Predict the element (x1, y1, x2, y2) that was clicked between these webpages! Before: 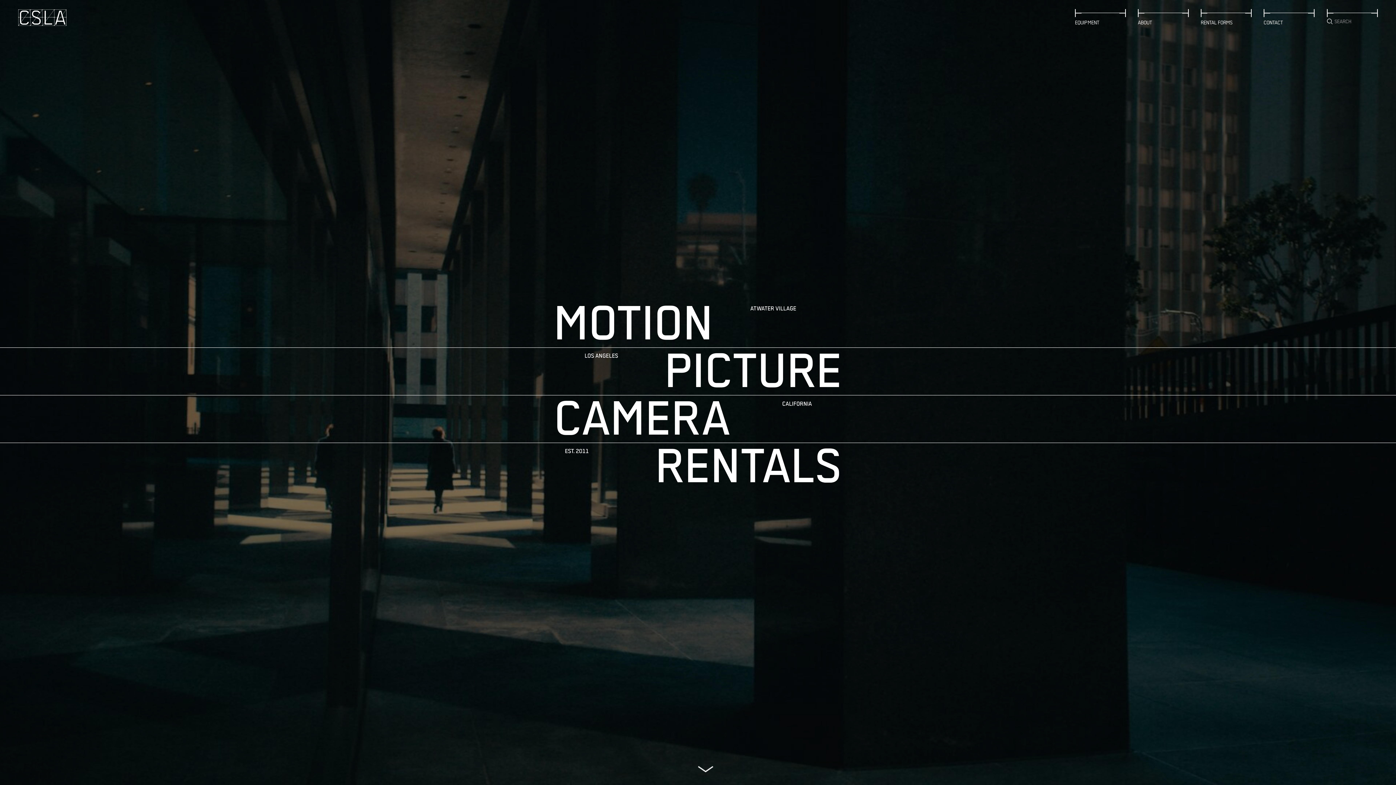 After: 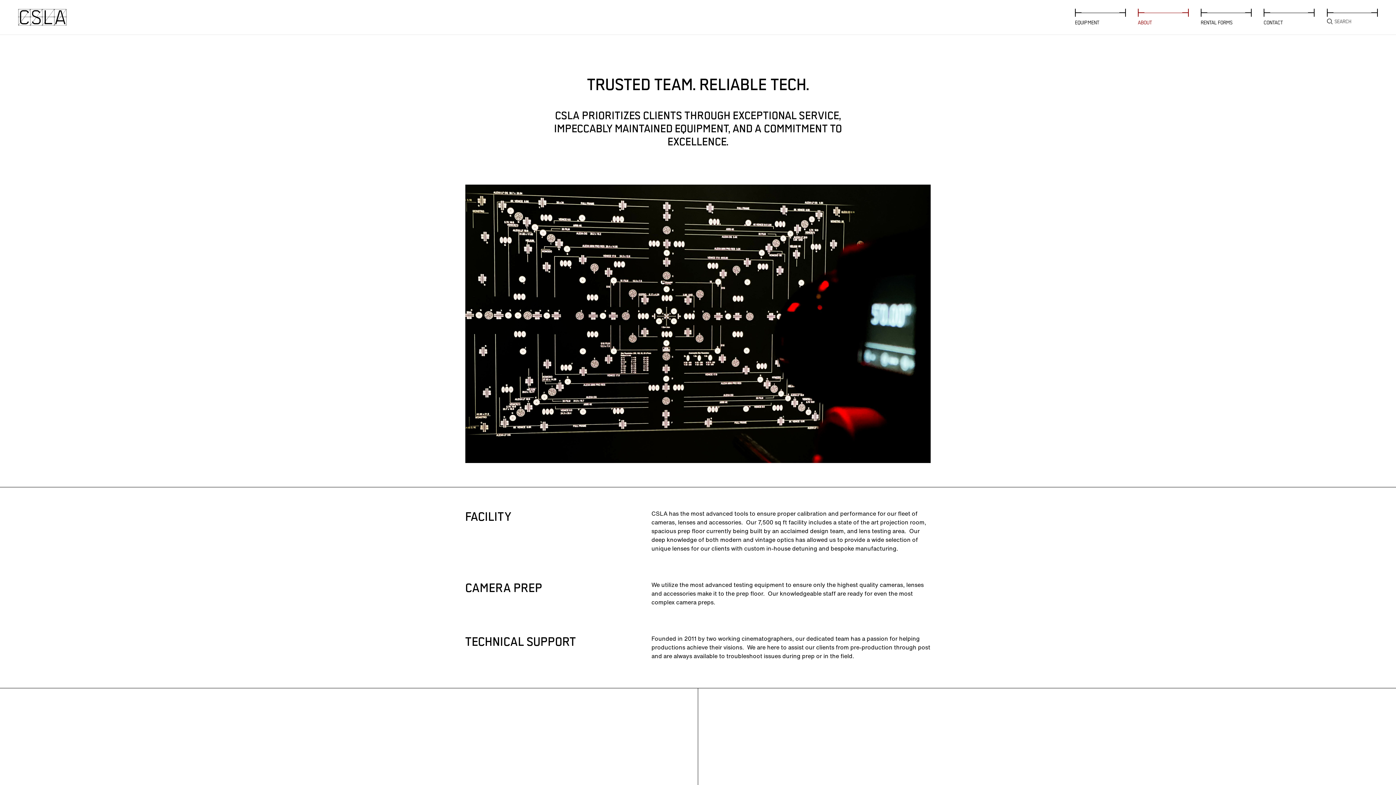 Action: bbox: (1138, 12, 1189, 25) label: ABOUT